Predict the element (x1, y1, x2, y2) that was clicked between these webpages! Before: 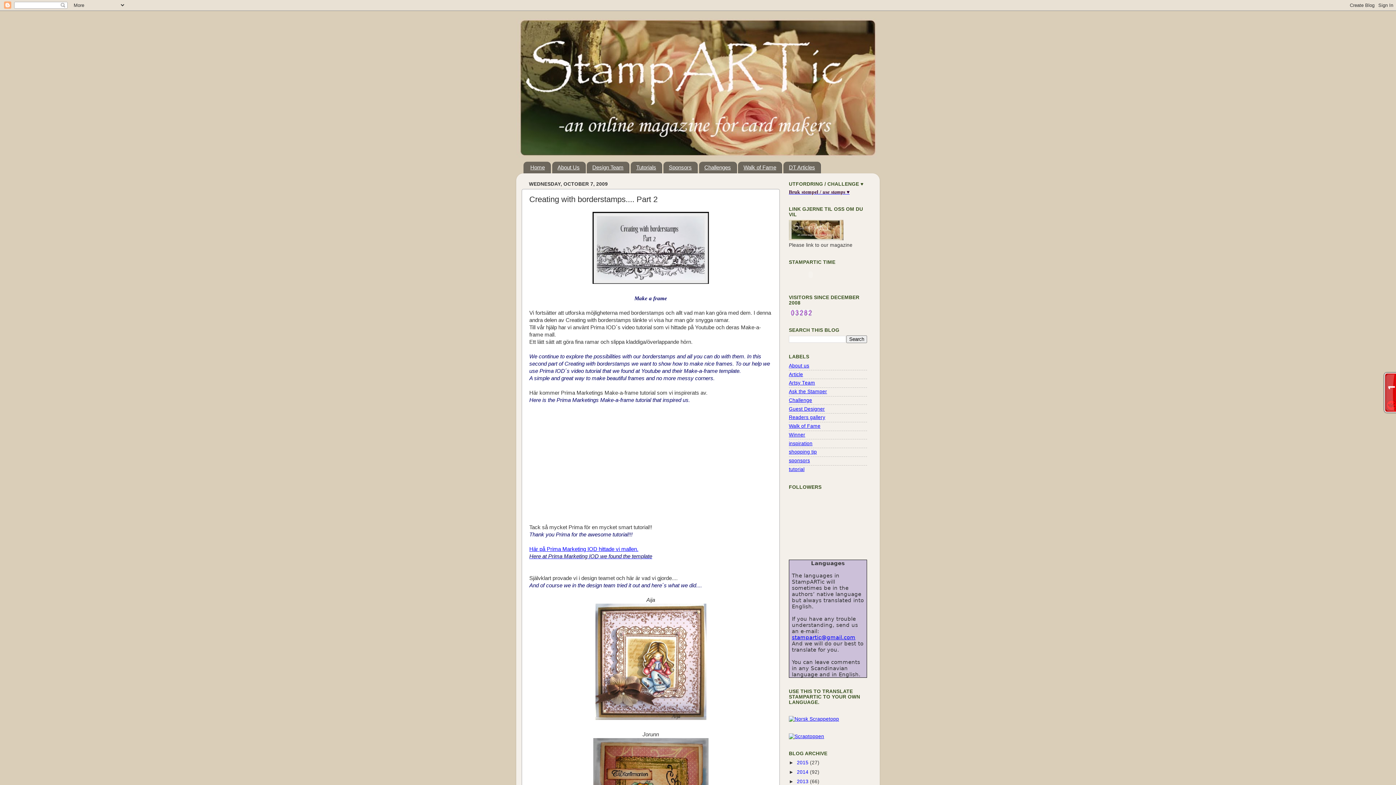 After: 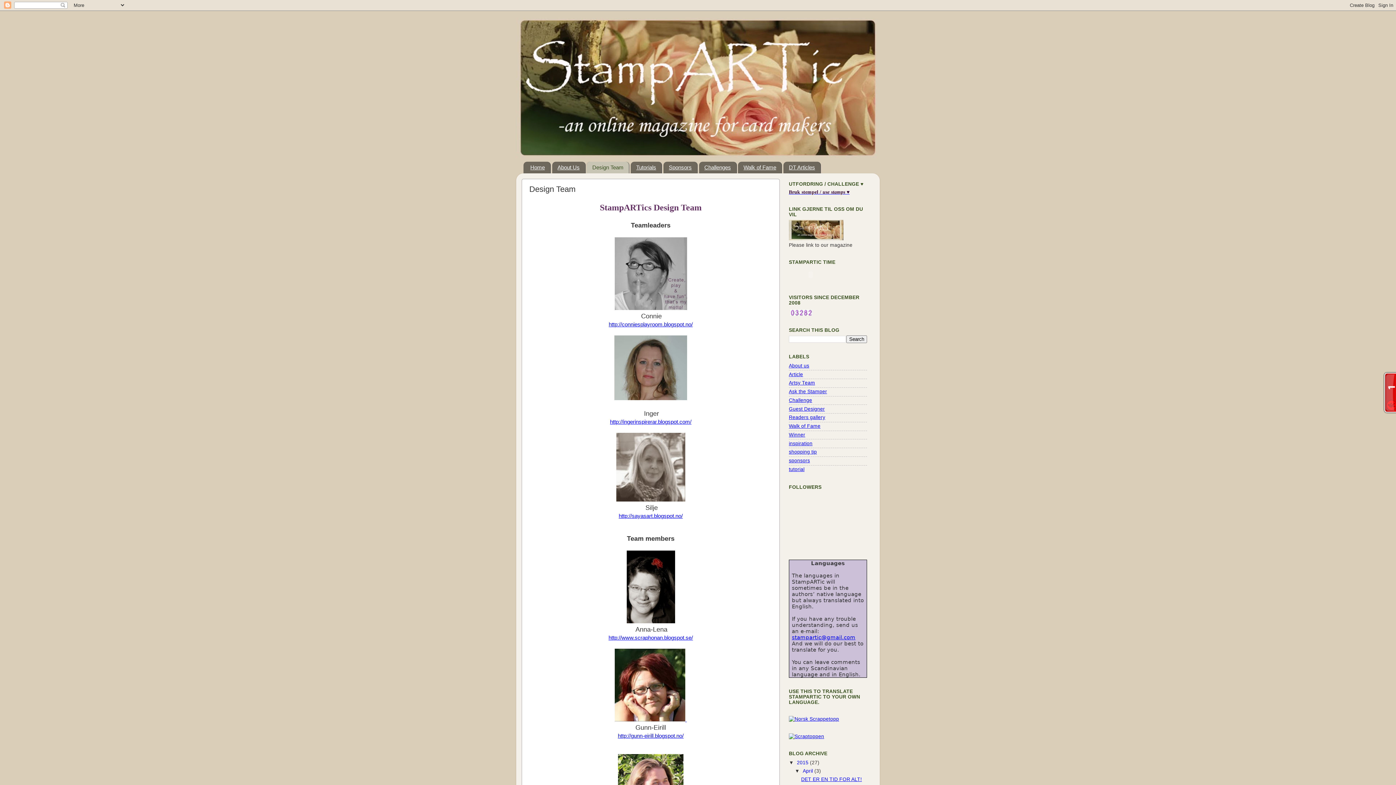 Action: label: Design Team bbox: (587, 161, 629, 173)